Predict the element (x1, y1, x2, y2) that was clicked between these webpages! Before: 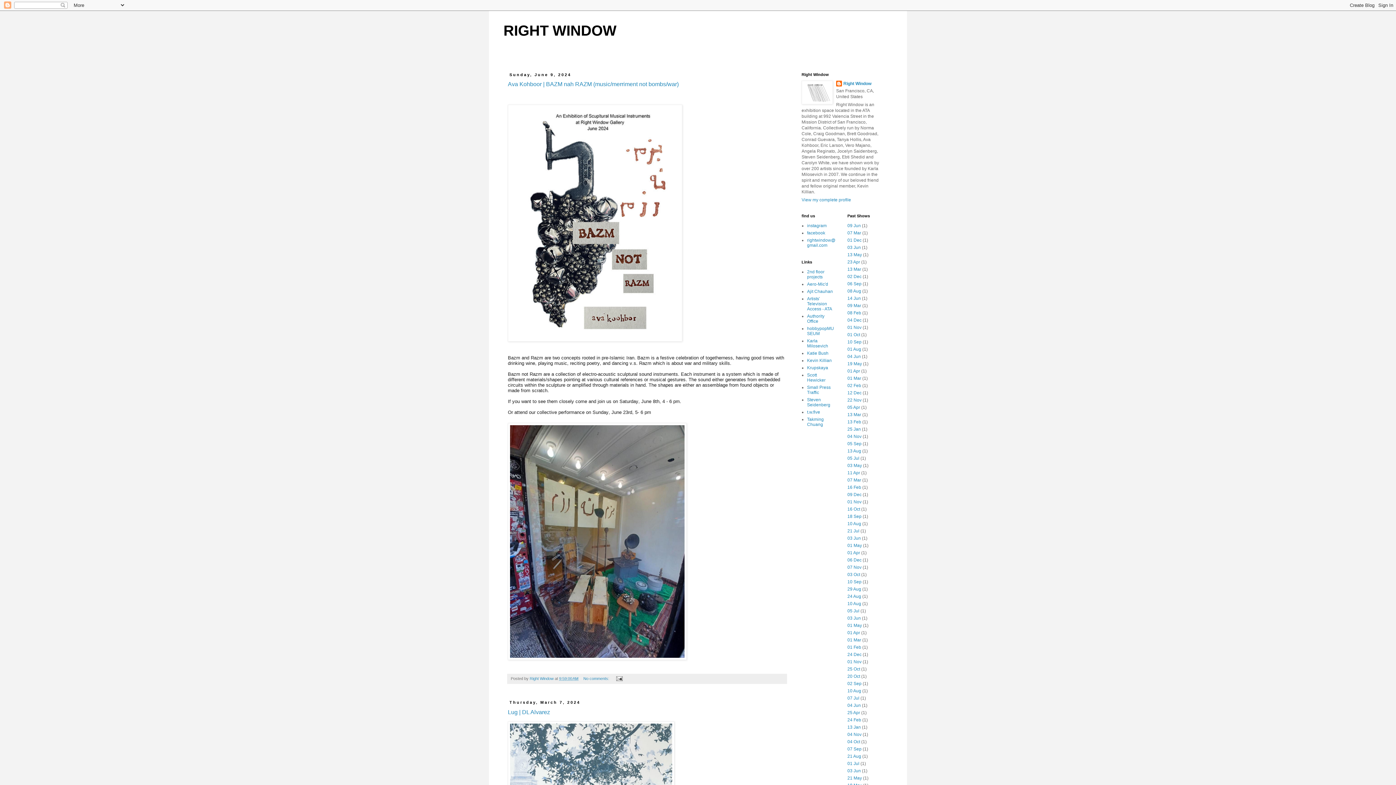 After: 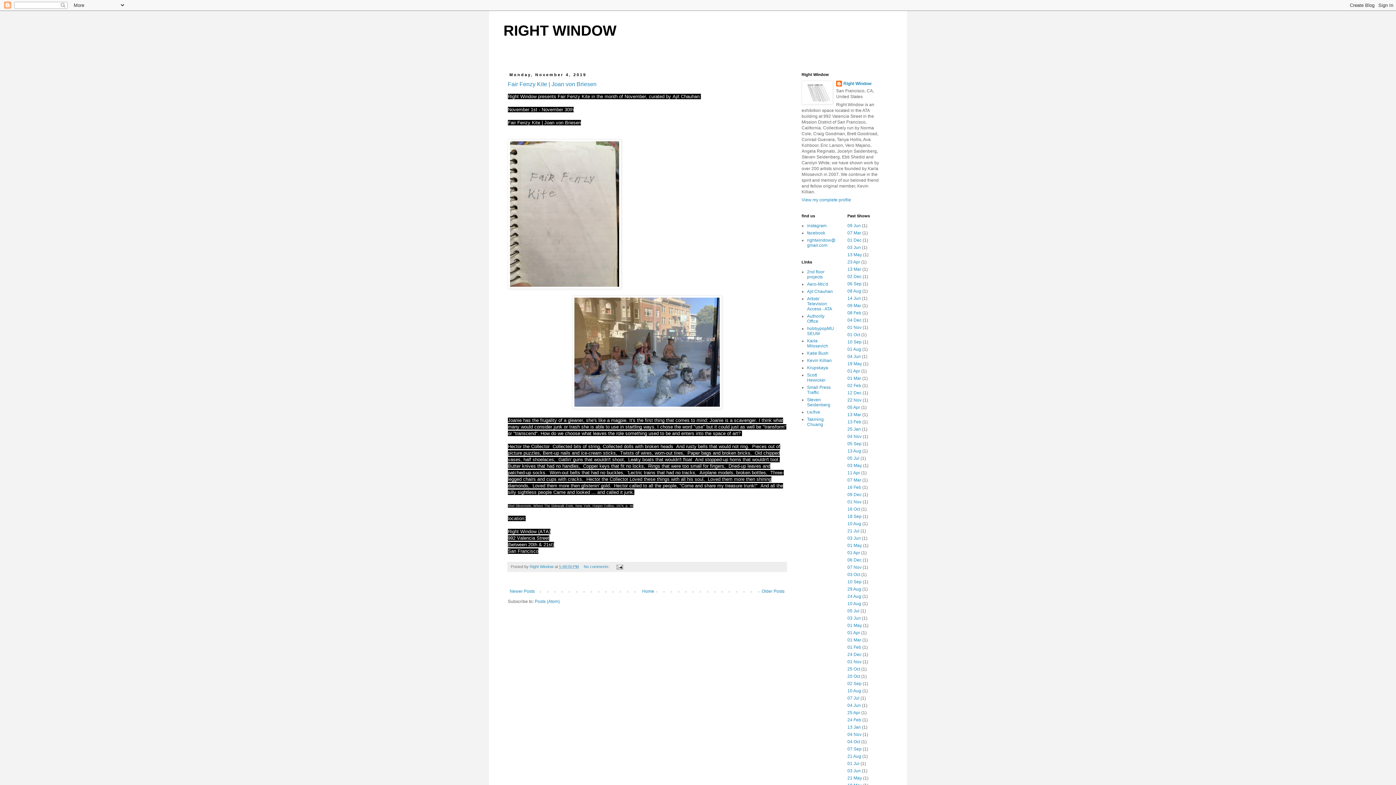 Action: bbox: (847, 434, 861, 439) label: 04 Nov